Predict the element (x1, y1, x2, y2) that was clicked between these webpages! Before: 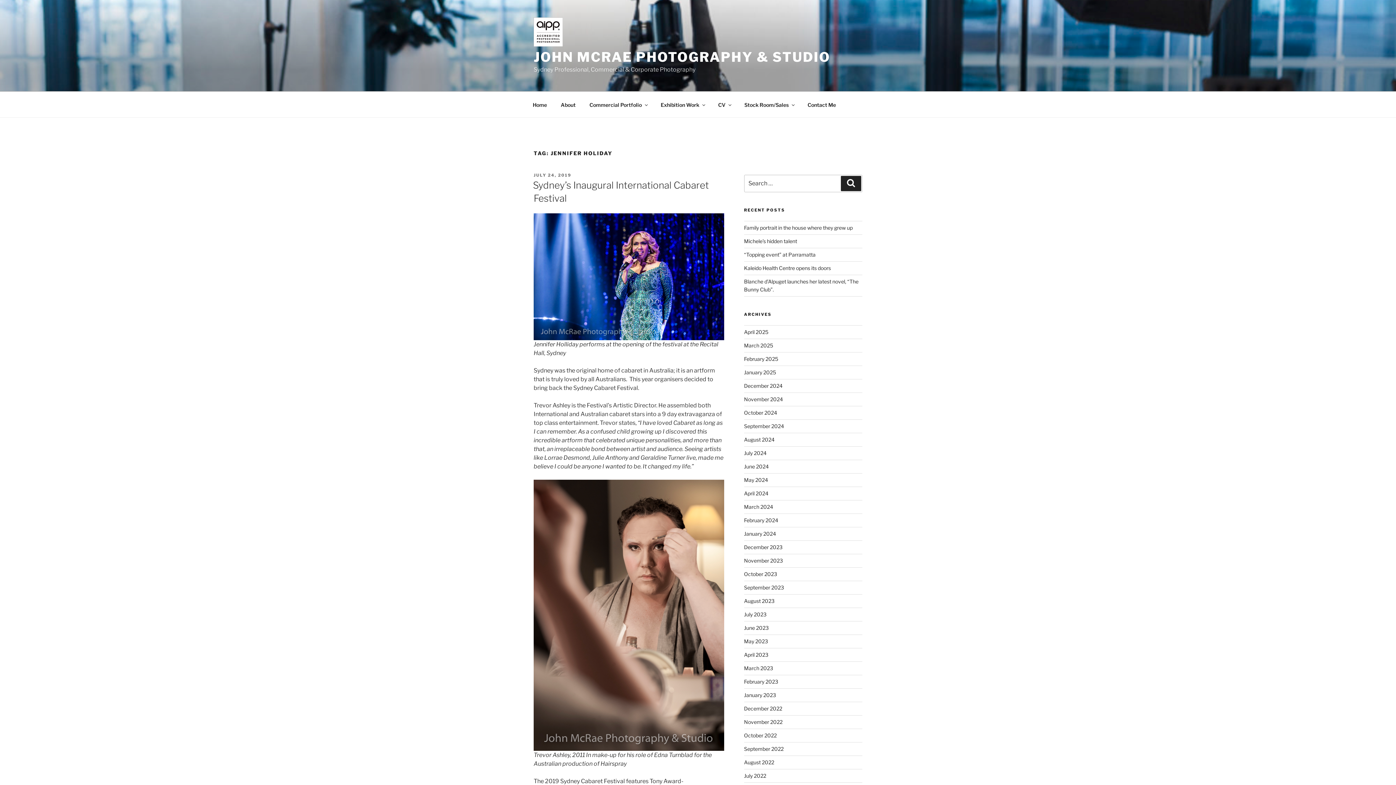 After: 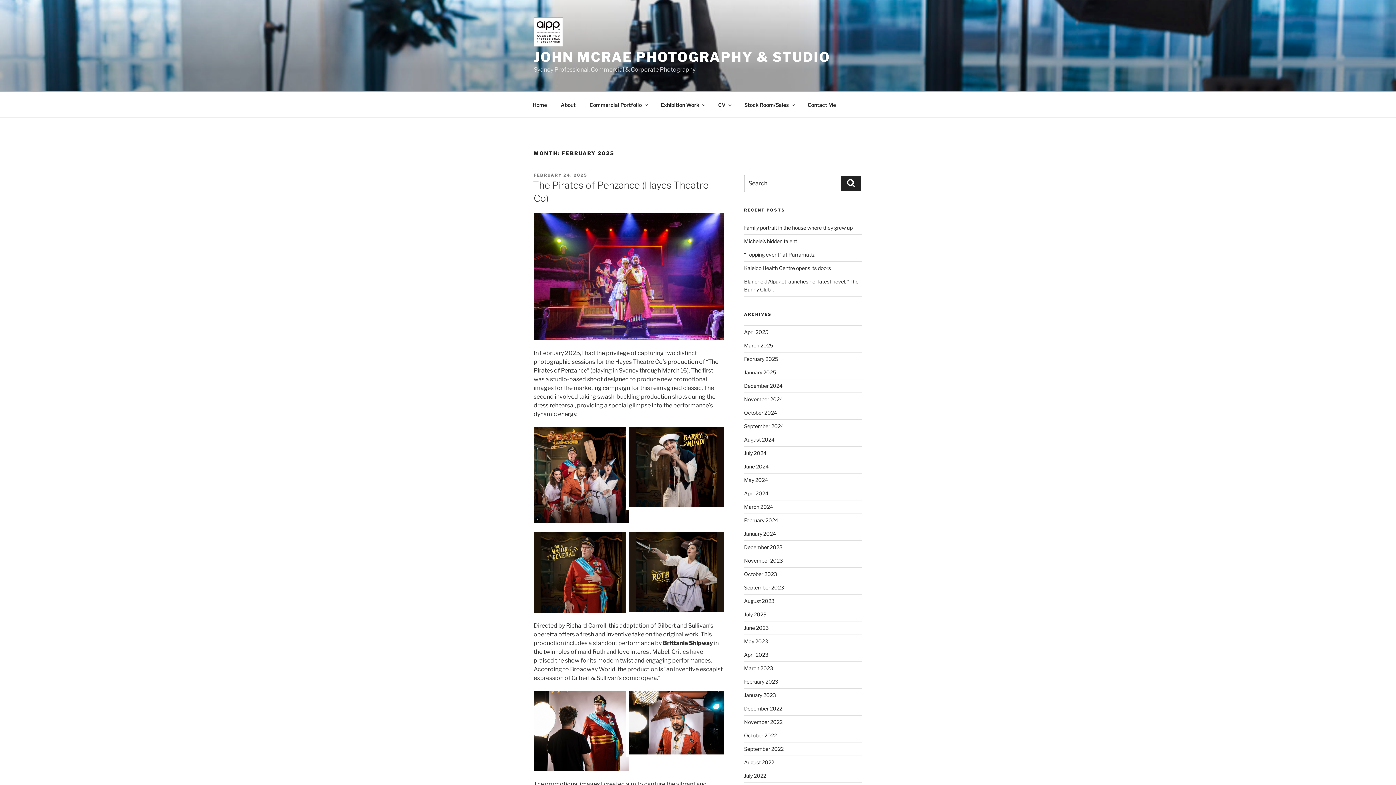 Action: label: February 2025 bbox: (744, 355, 778, 362)